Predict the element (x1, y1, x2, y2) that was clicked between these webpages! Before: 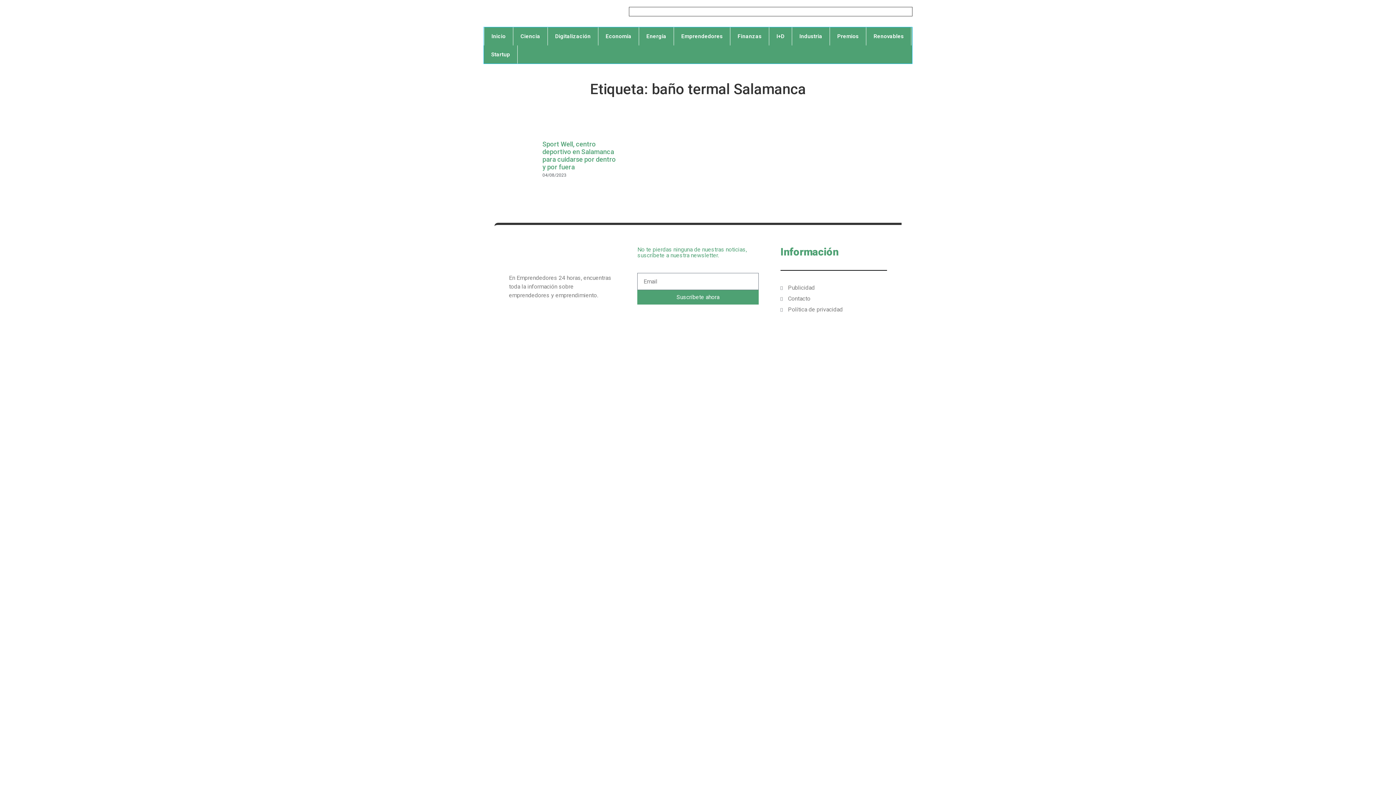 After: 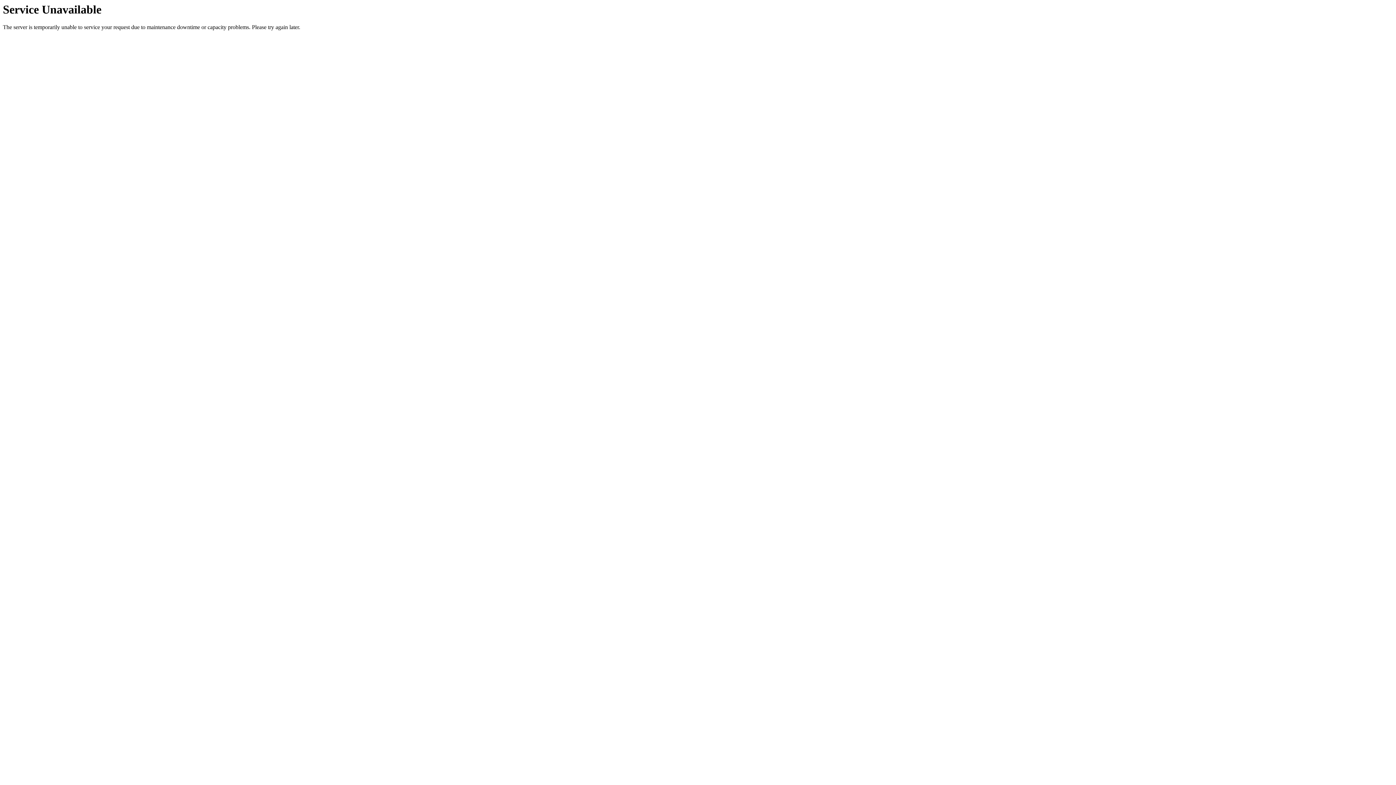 Action: label: Publicidad bbox: (780, 283, 887, 292)